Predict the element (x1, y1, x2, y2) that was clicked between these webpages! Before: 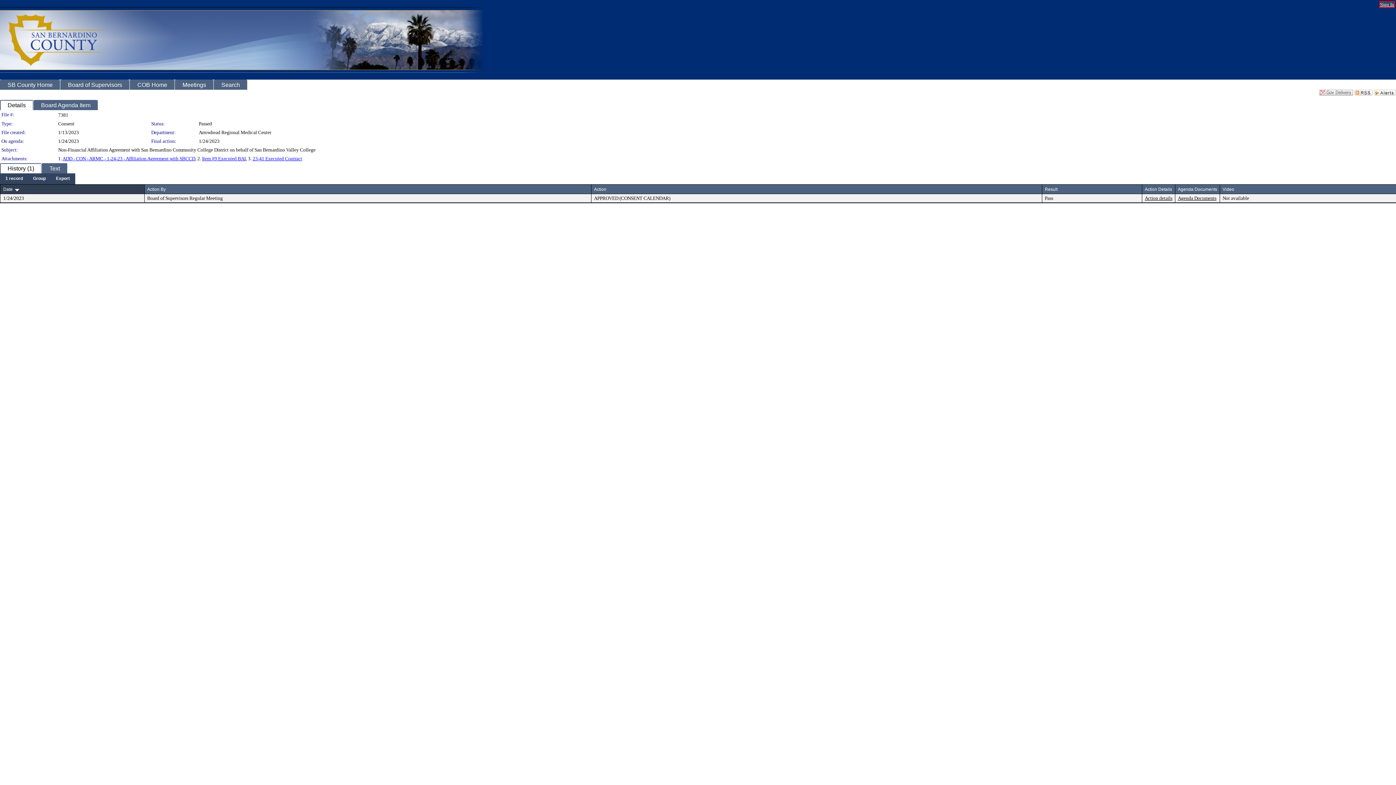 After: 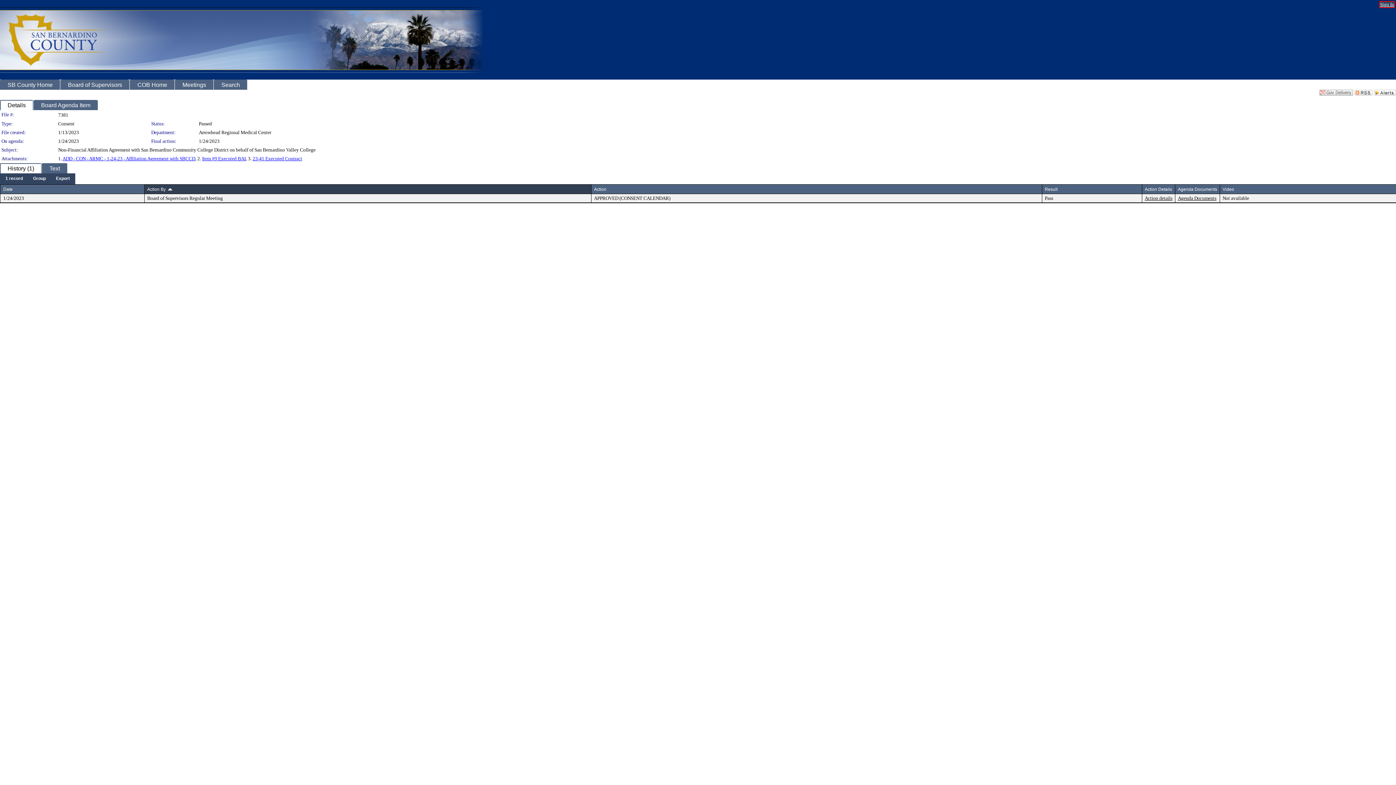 Action: bbox: (147, 186, 165, 192) label: Action By